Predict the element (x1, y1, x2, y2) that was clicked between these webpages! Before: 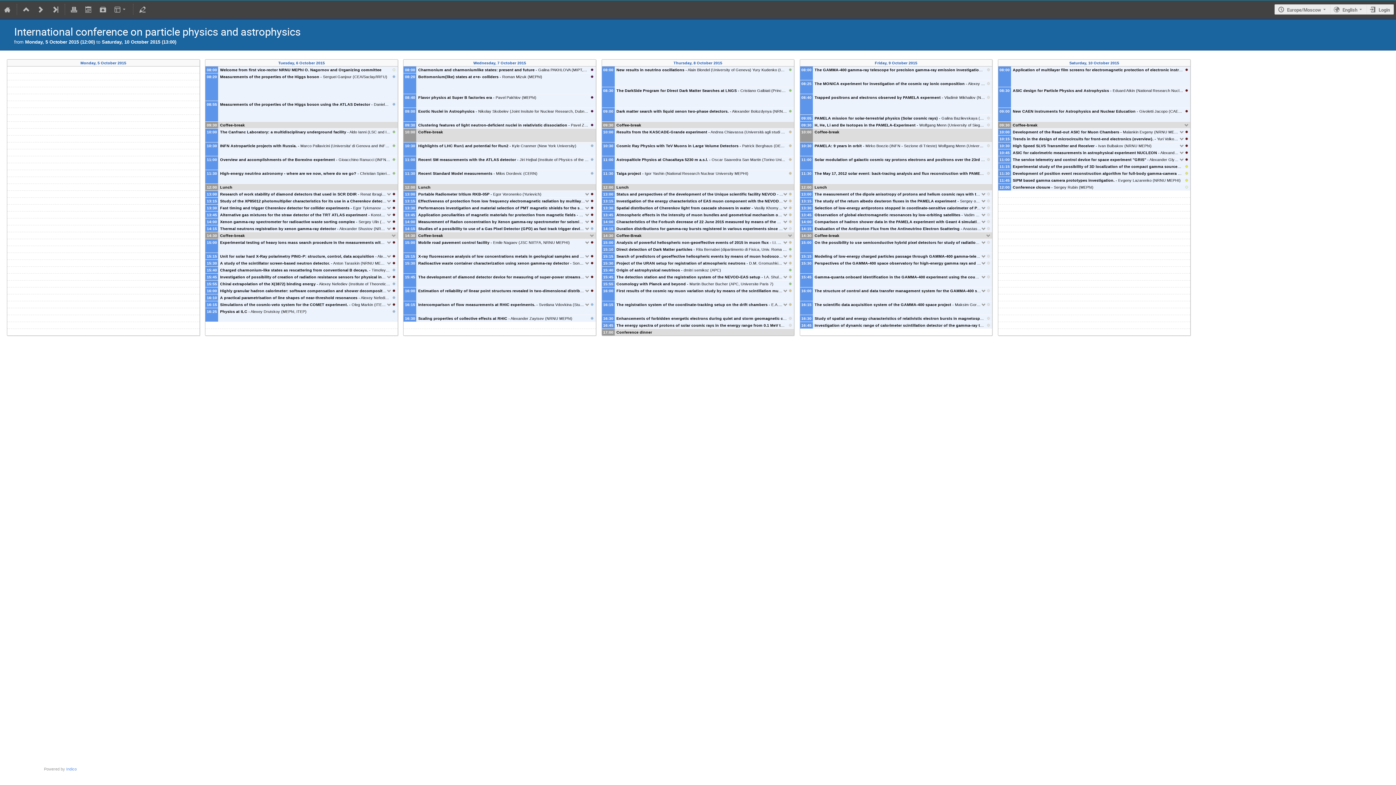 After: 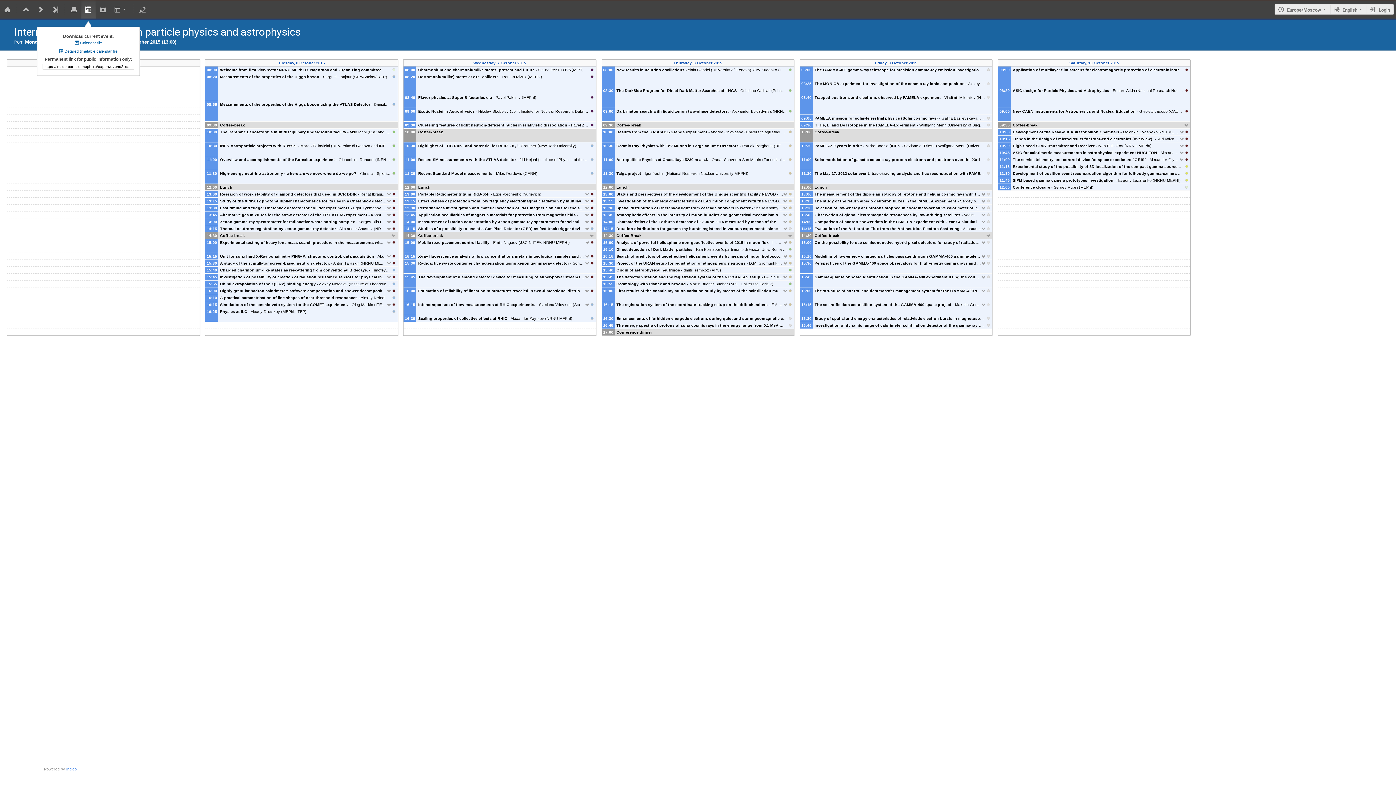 Action: bbox: (81, 0, 95, 18)